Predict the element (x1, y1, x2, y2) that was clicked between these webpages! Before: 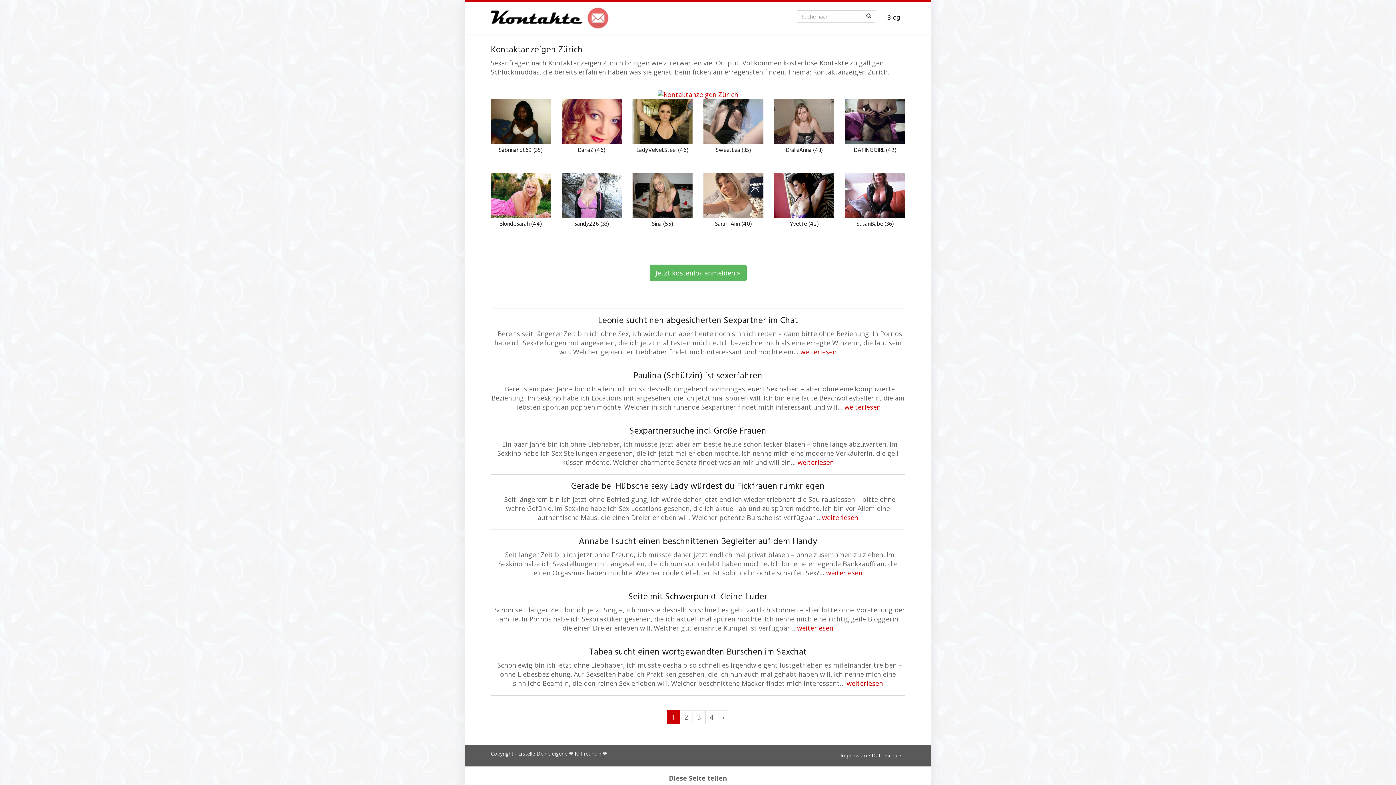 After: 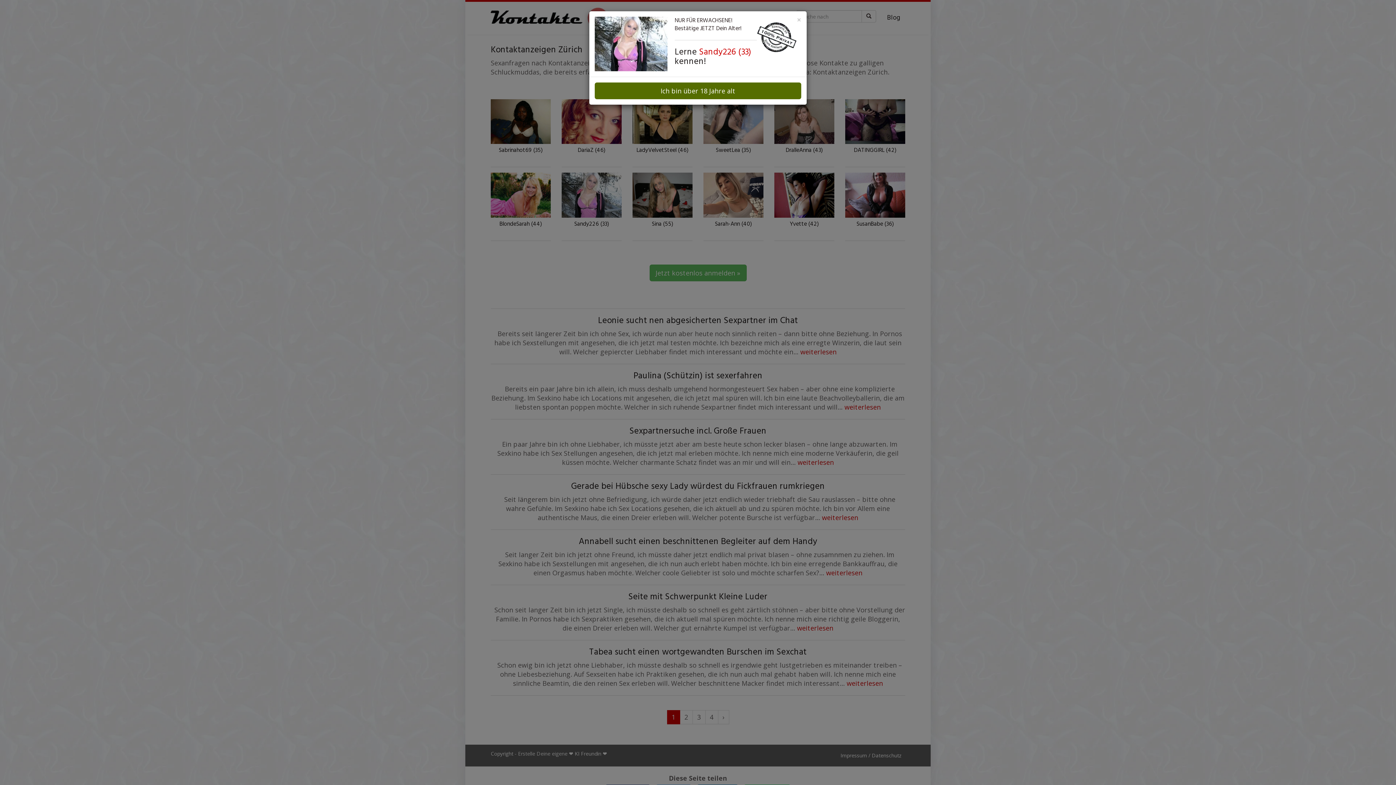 Action: bbox: (561, 172, 621, 217)